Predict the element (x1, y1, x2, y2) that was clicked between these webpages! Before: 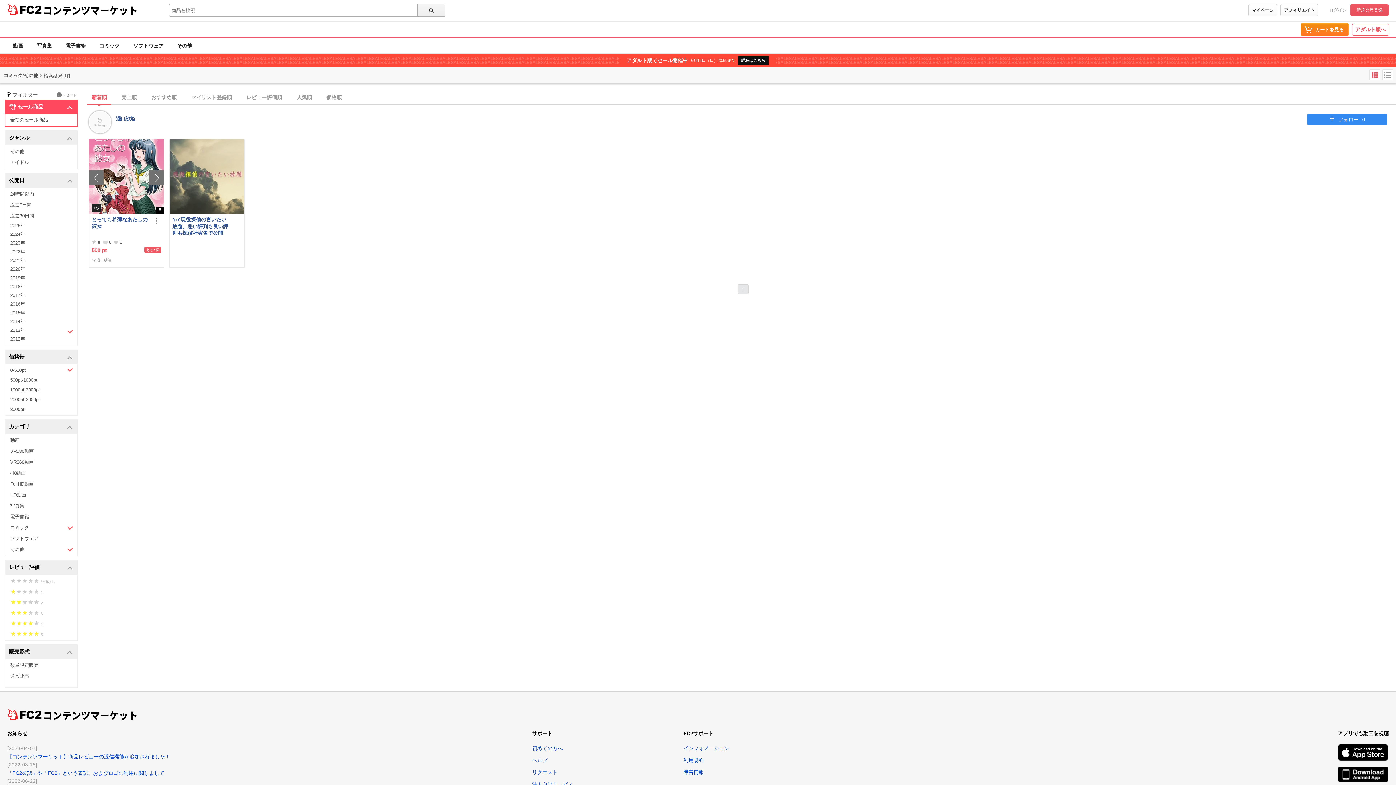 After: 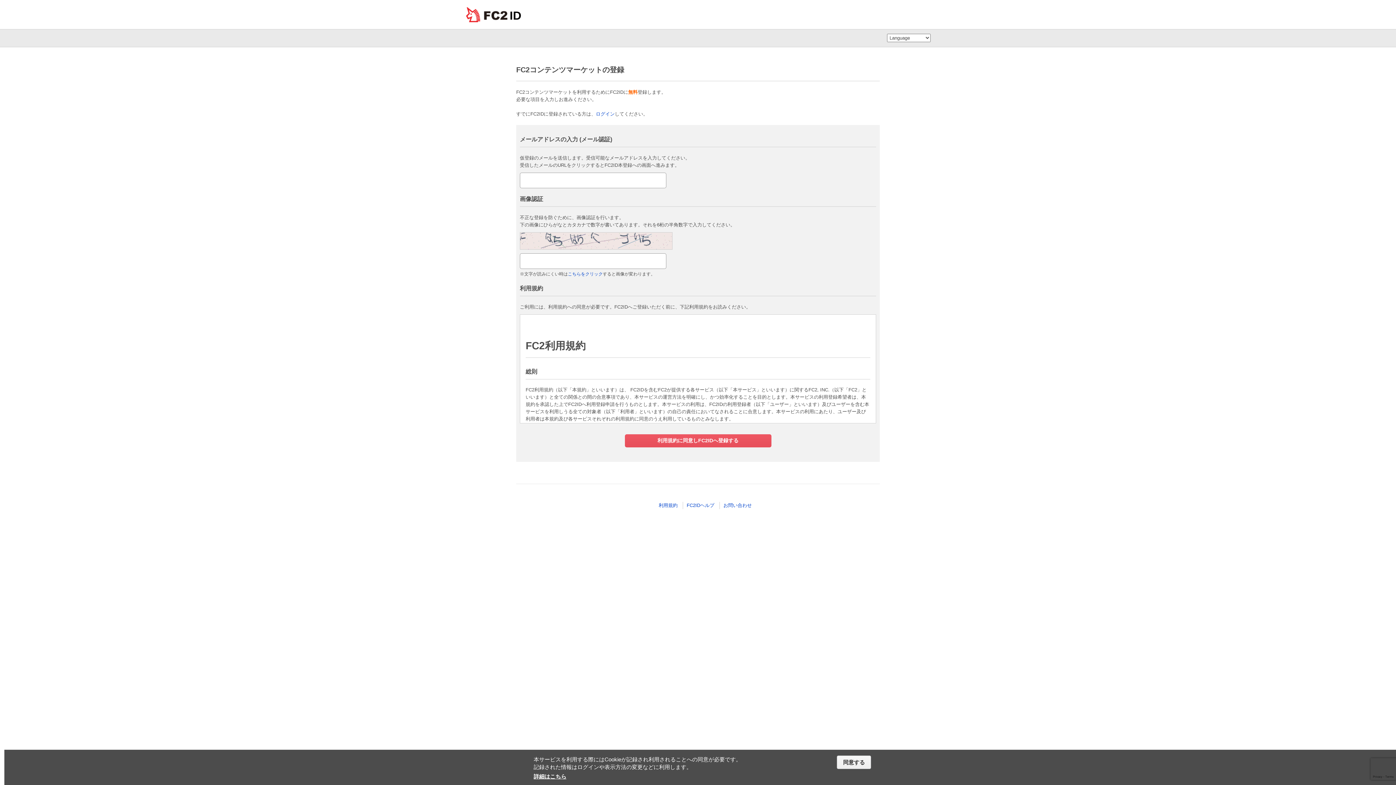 Action: label: 新規会員登録 bbox: (1350, 4, 1389, 16)